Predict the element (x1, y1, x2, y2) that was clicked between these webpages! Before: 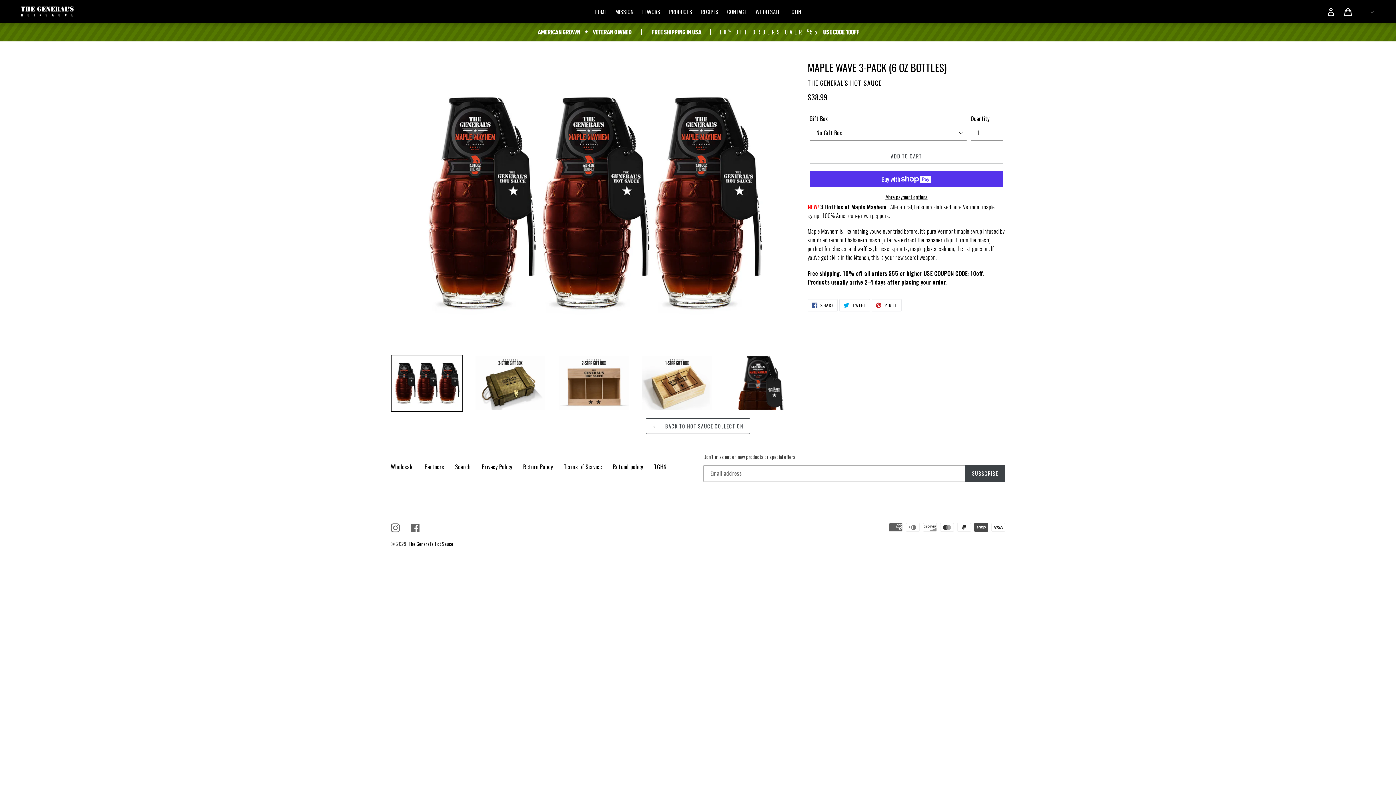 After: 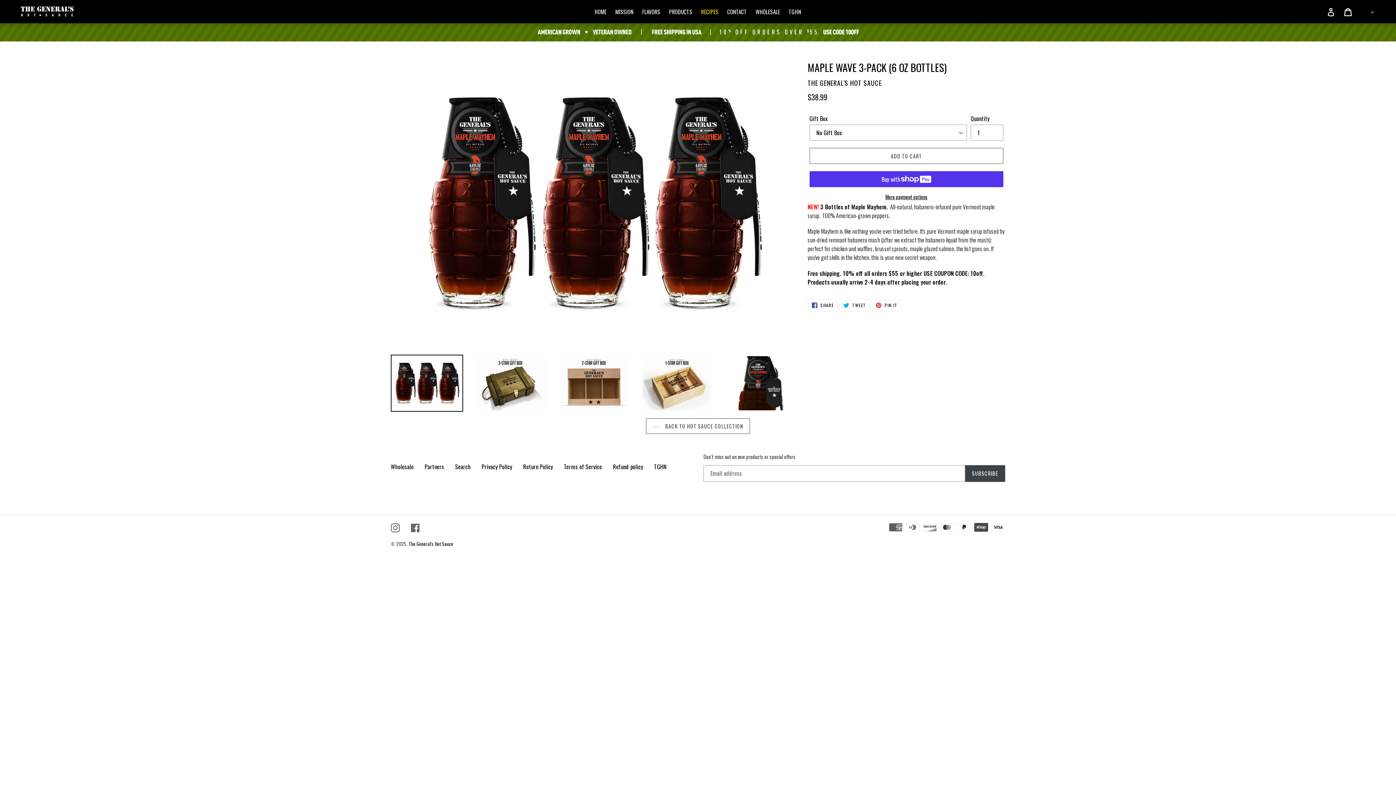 Action: label: RECIPES bbox: (697, 6, 722, 16)